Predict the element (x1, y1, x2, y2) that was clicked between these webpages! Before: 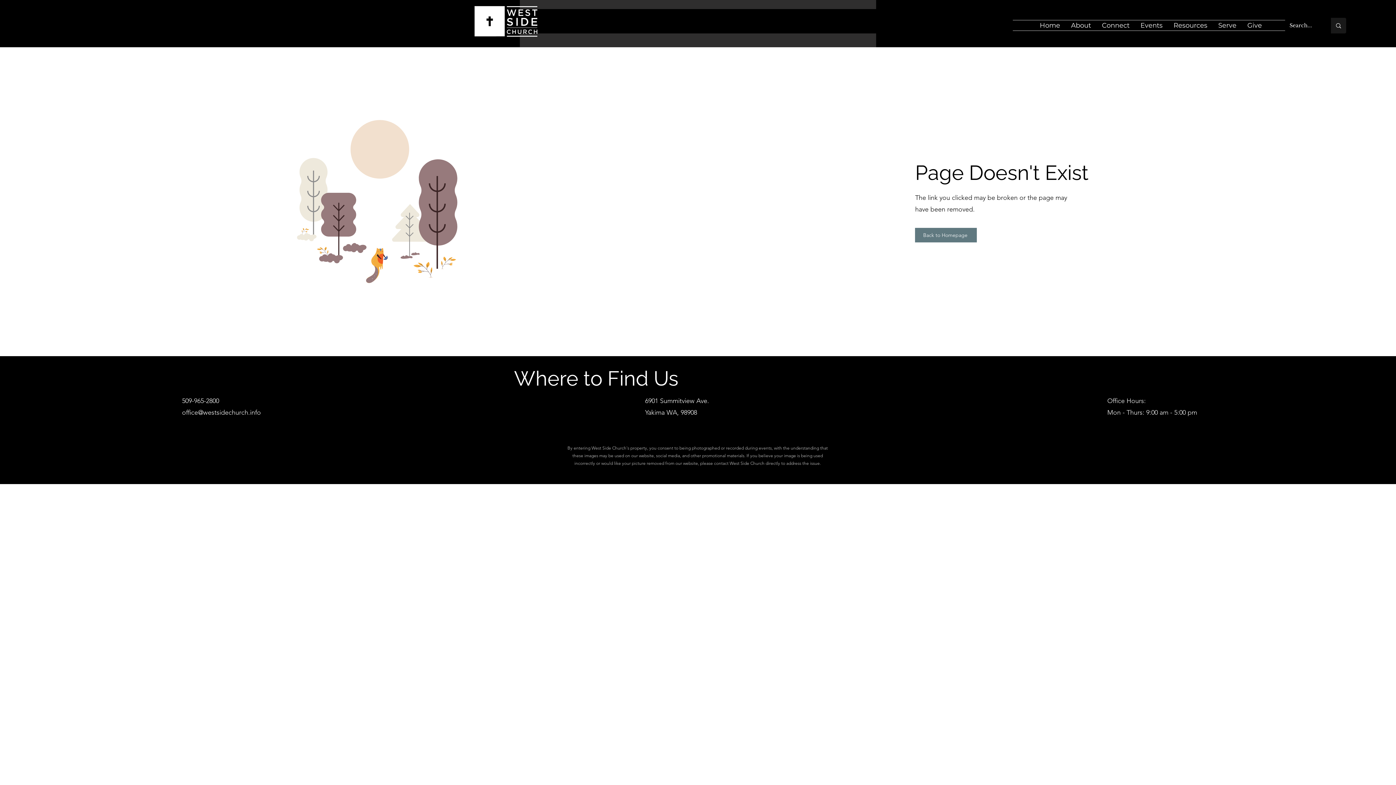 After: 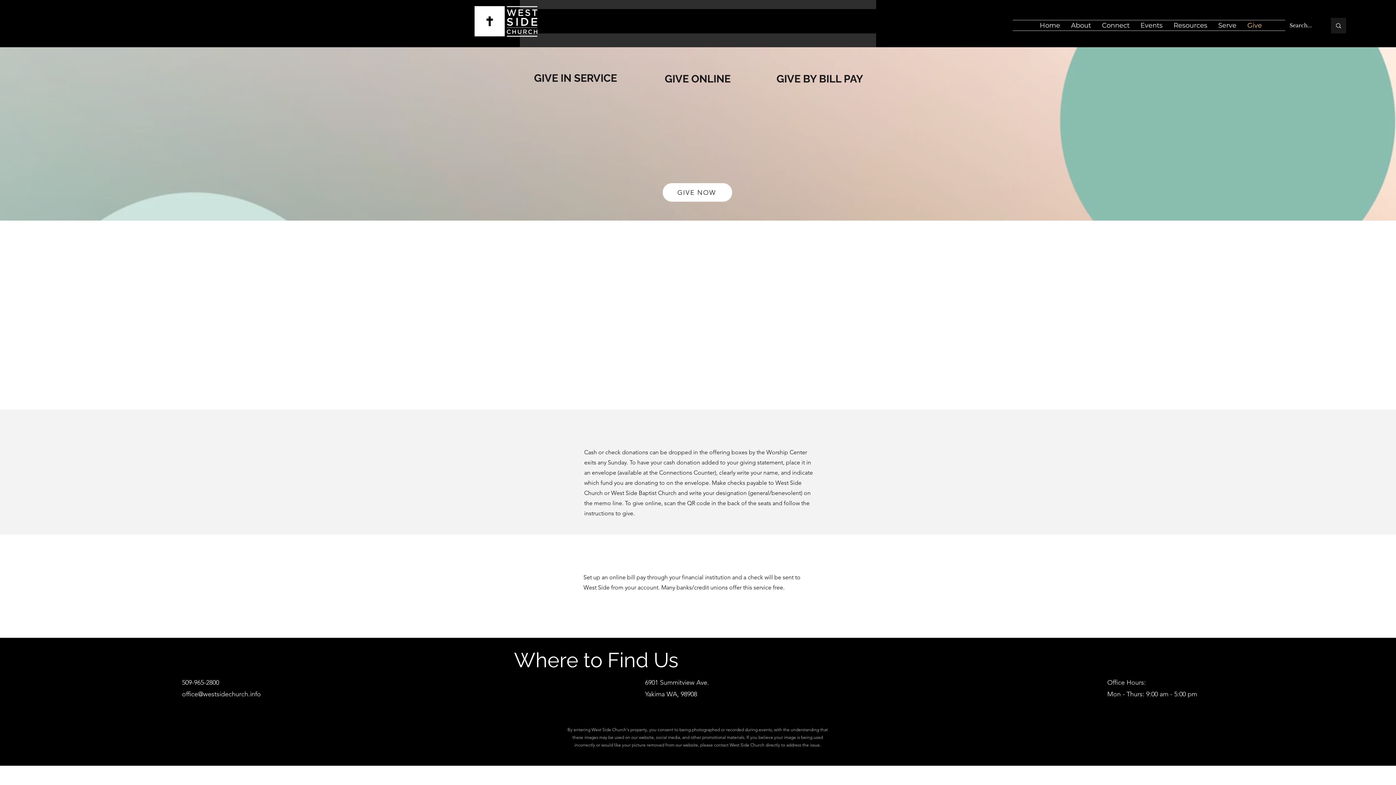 Action: label: Give bbox: (1242, 20, 1267, 30)